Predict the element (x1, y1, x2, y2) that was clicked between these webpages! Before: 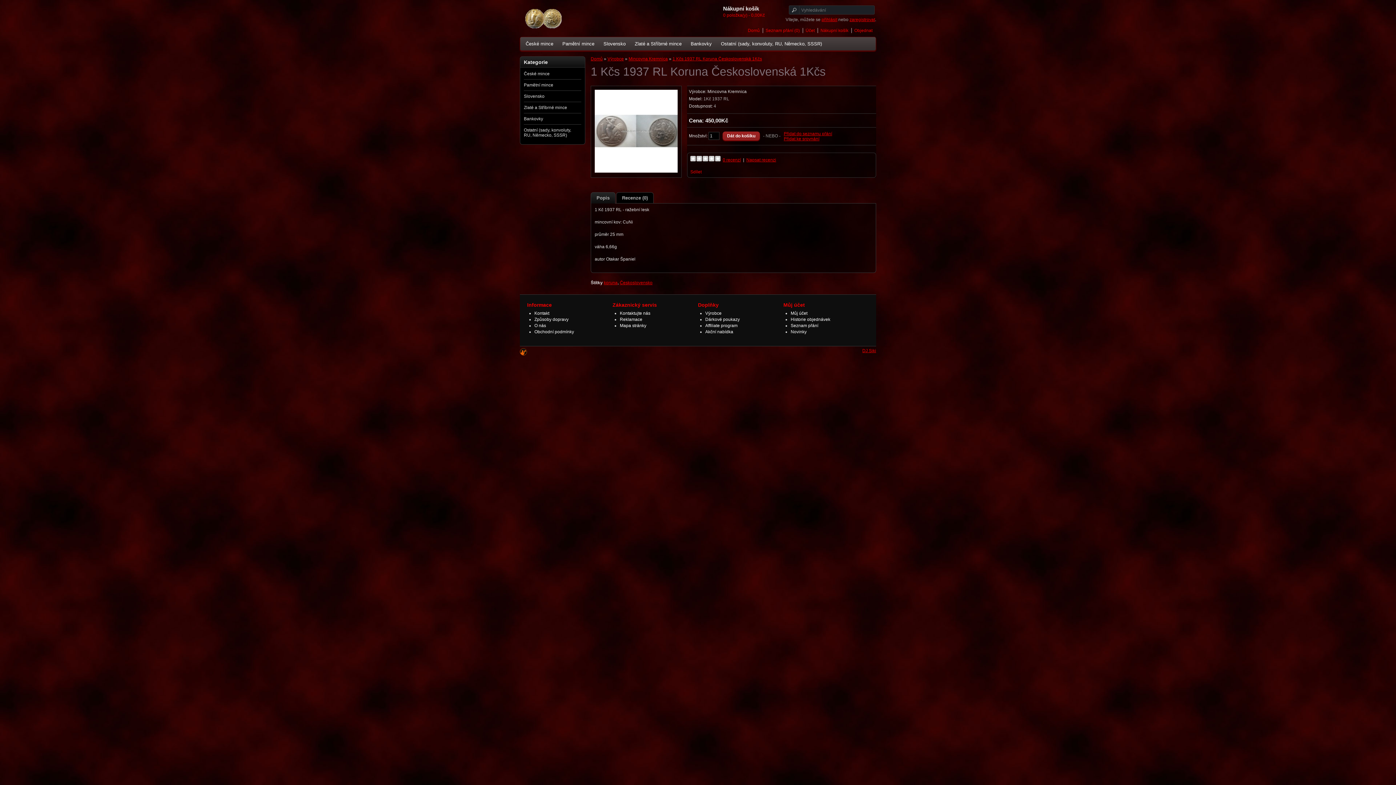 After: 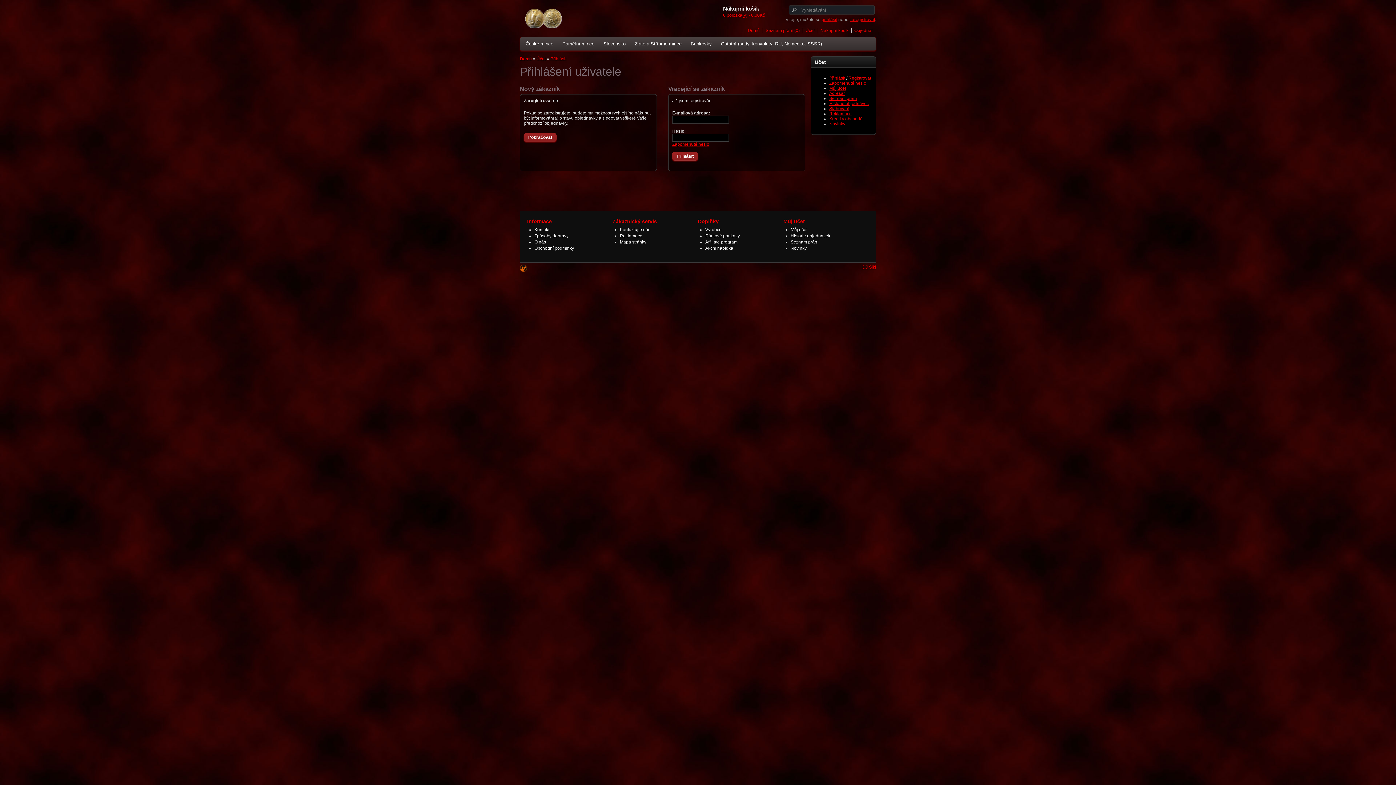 Action: label: přihlásit bbox: (821, 17, 837, 22)